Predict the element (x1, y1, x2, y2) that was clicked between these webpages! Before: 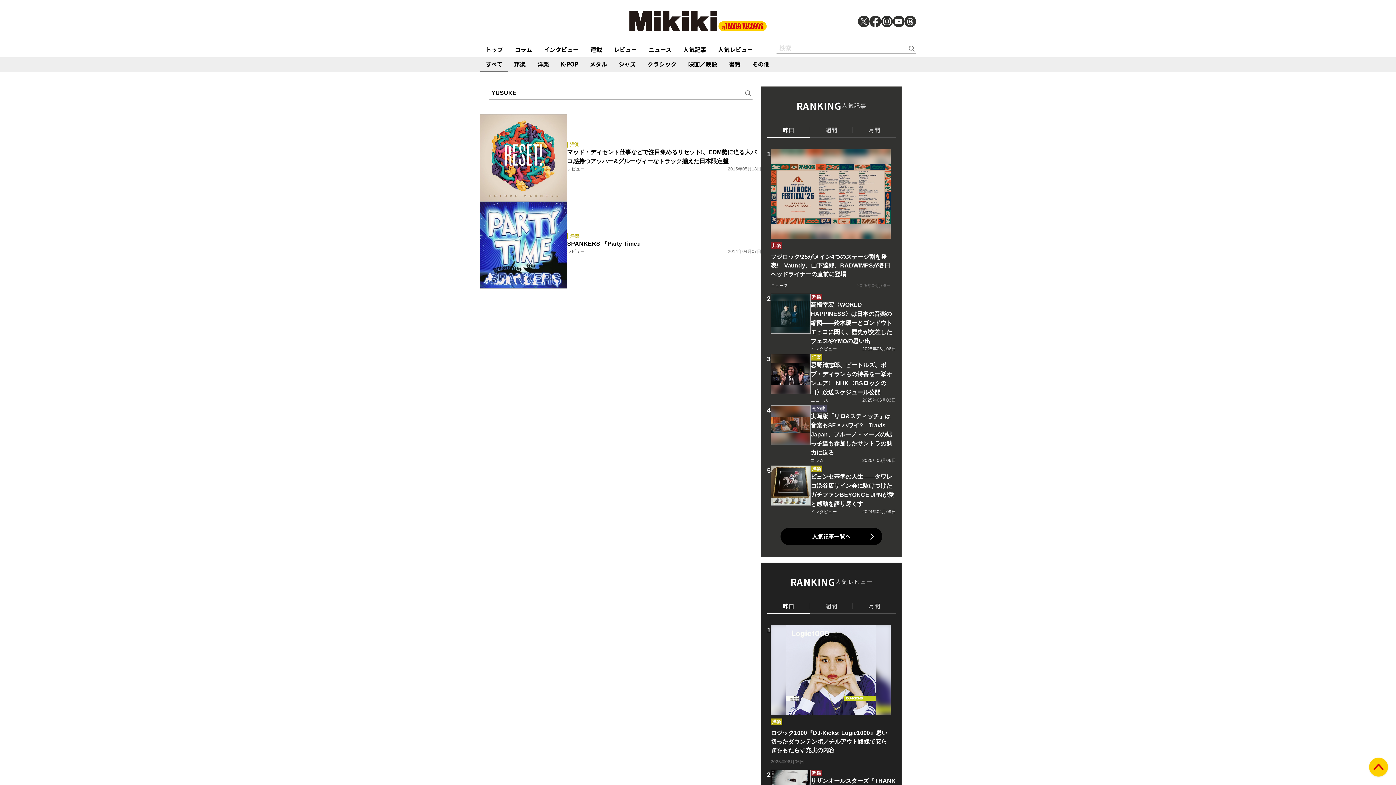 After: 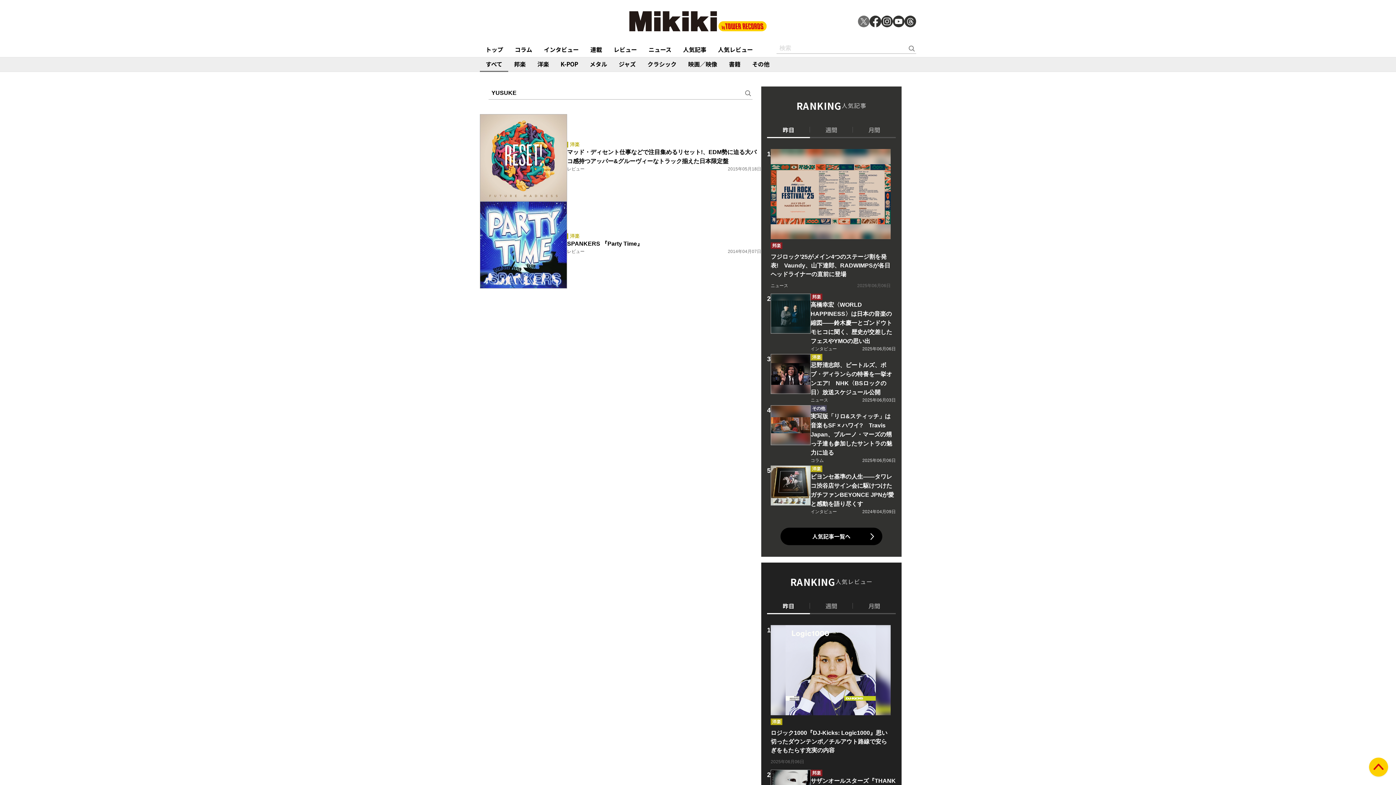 Action: bbox: (858, 15, 869, 27)